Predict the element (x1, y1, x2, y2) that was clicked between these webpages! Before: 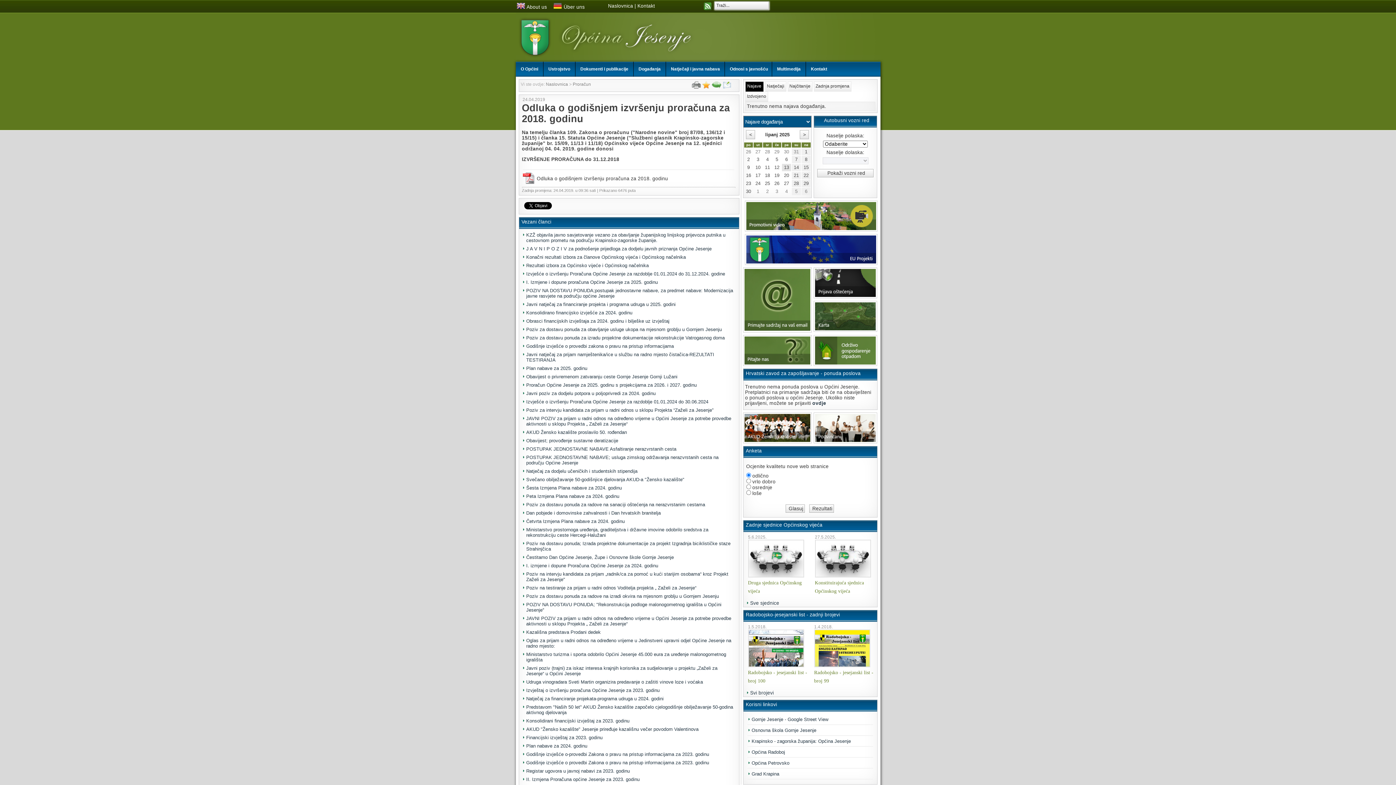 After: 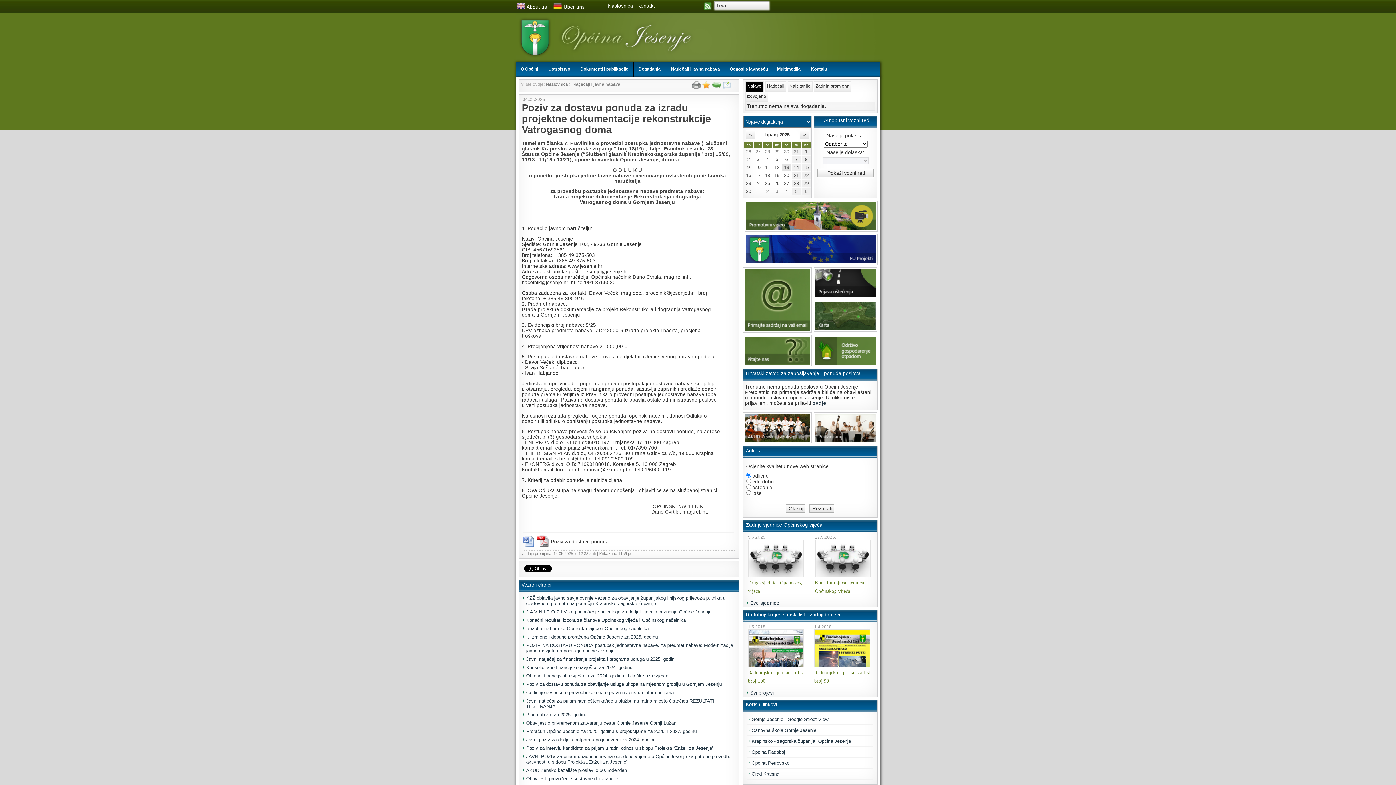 Action: label: Poziv za dostavu ponuda za izradu projektne dokumentacije rekonstrukcije Vatrogasnog doma bbox: (526, 335, 724, 340)